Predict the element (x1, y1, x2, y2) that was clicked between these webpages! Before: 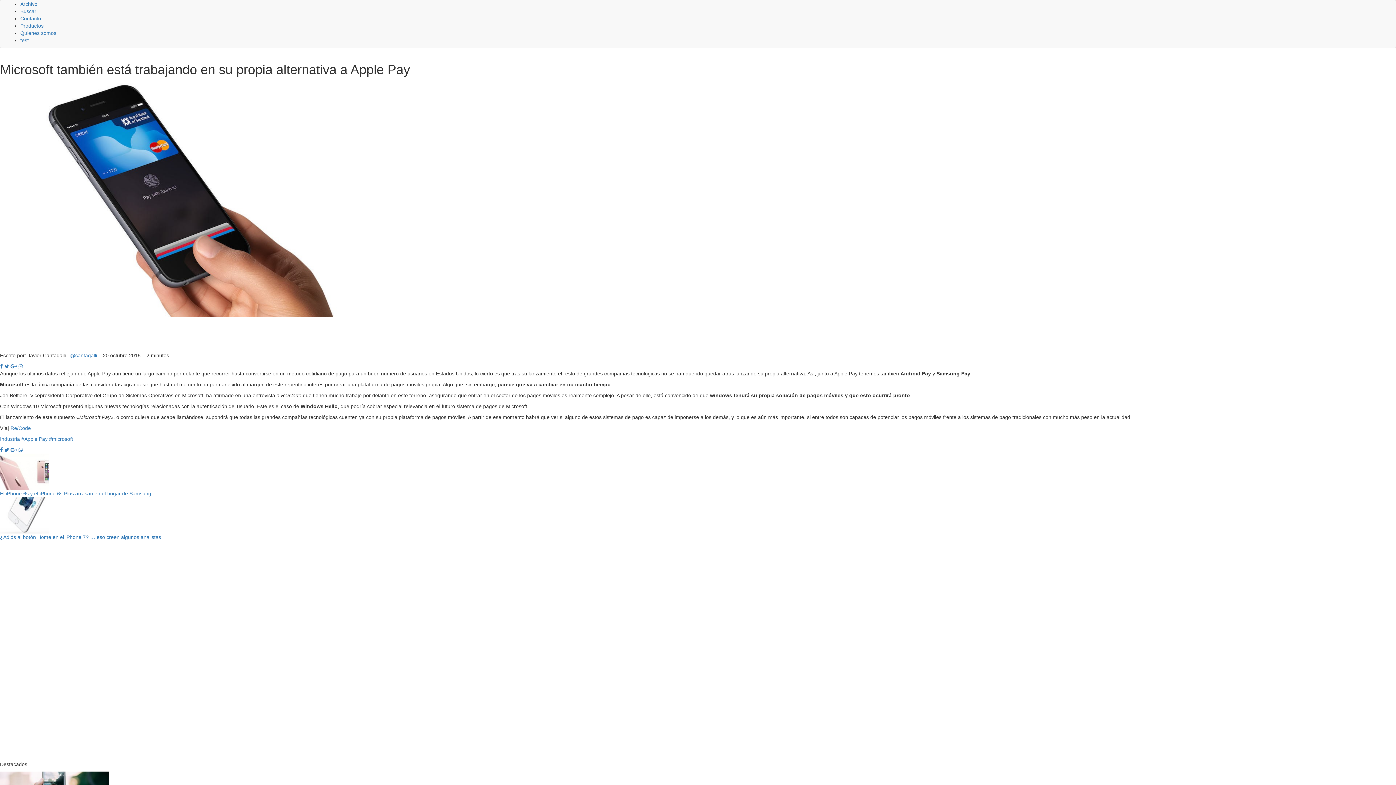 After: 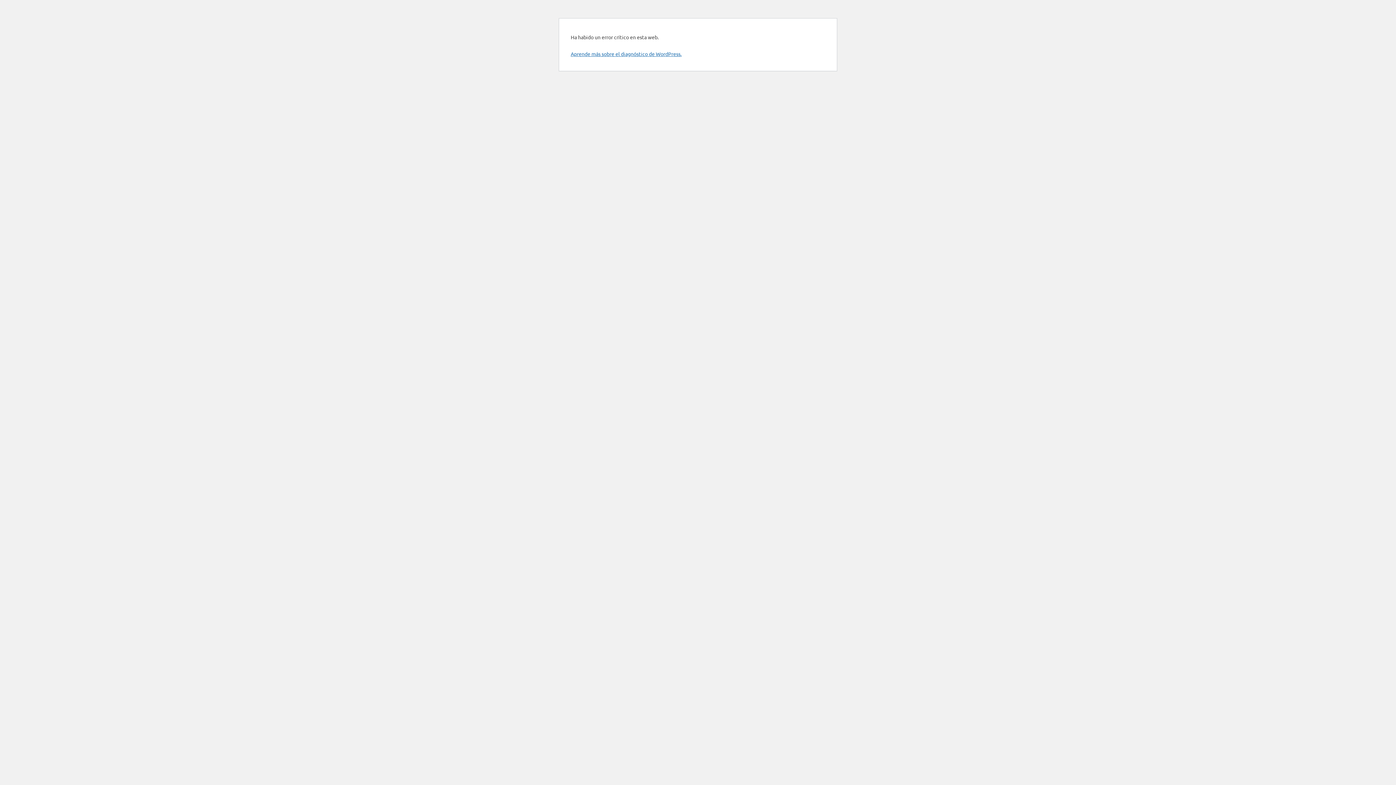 Action: bbox: (20, 22, 43, 28) label: Productos